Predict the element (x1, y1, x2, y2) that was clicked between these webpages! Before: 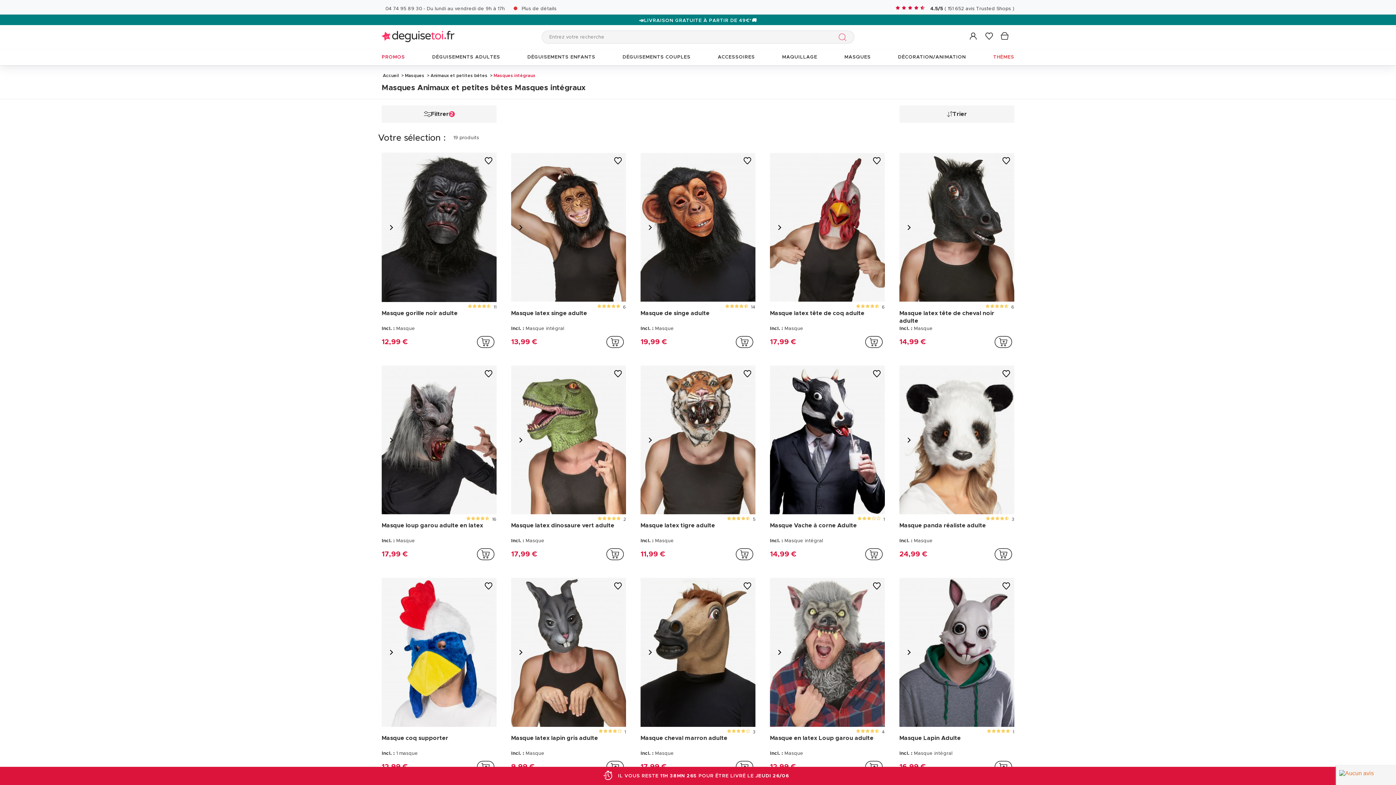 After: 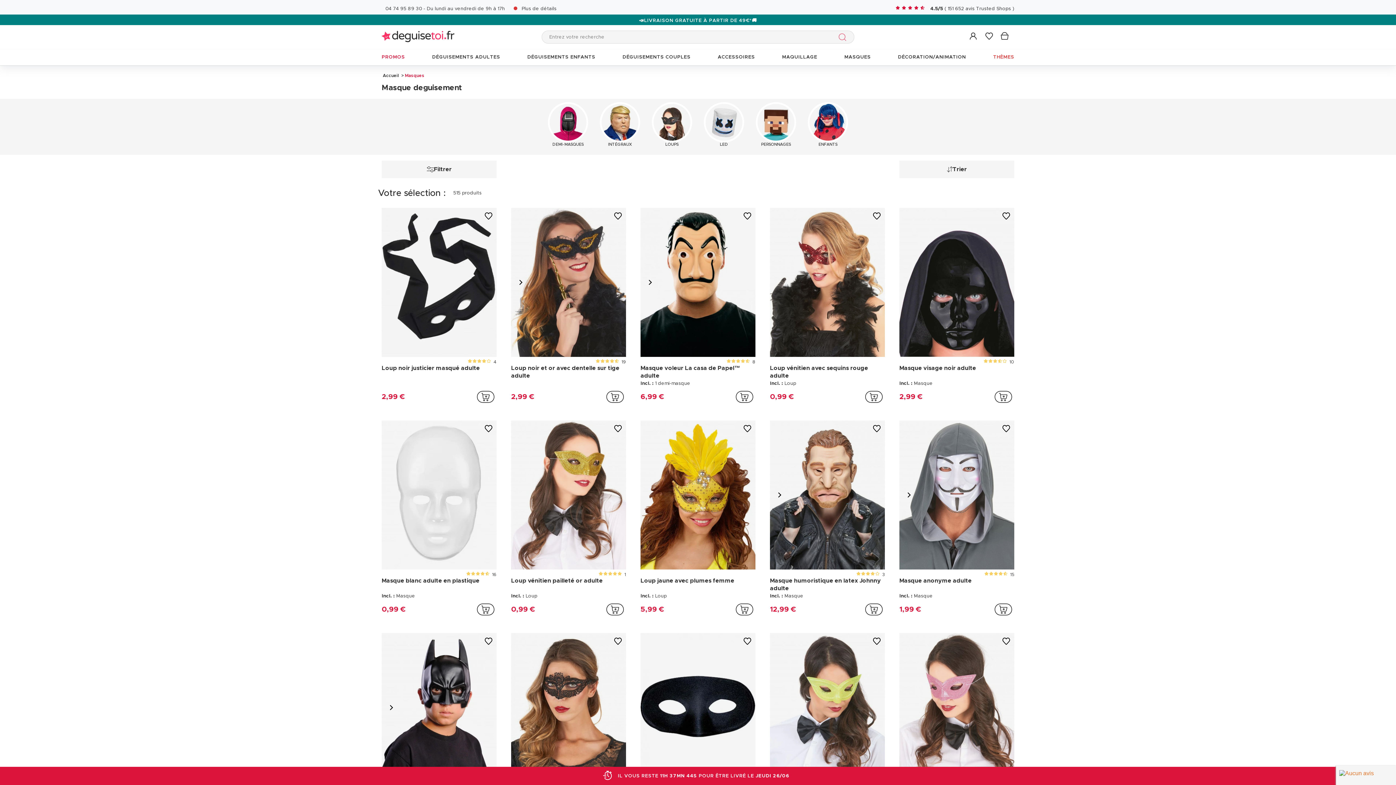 Action: label:  Masques  bbox: (403, 73, 429, 77)